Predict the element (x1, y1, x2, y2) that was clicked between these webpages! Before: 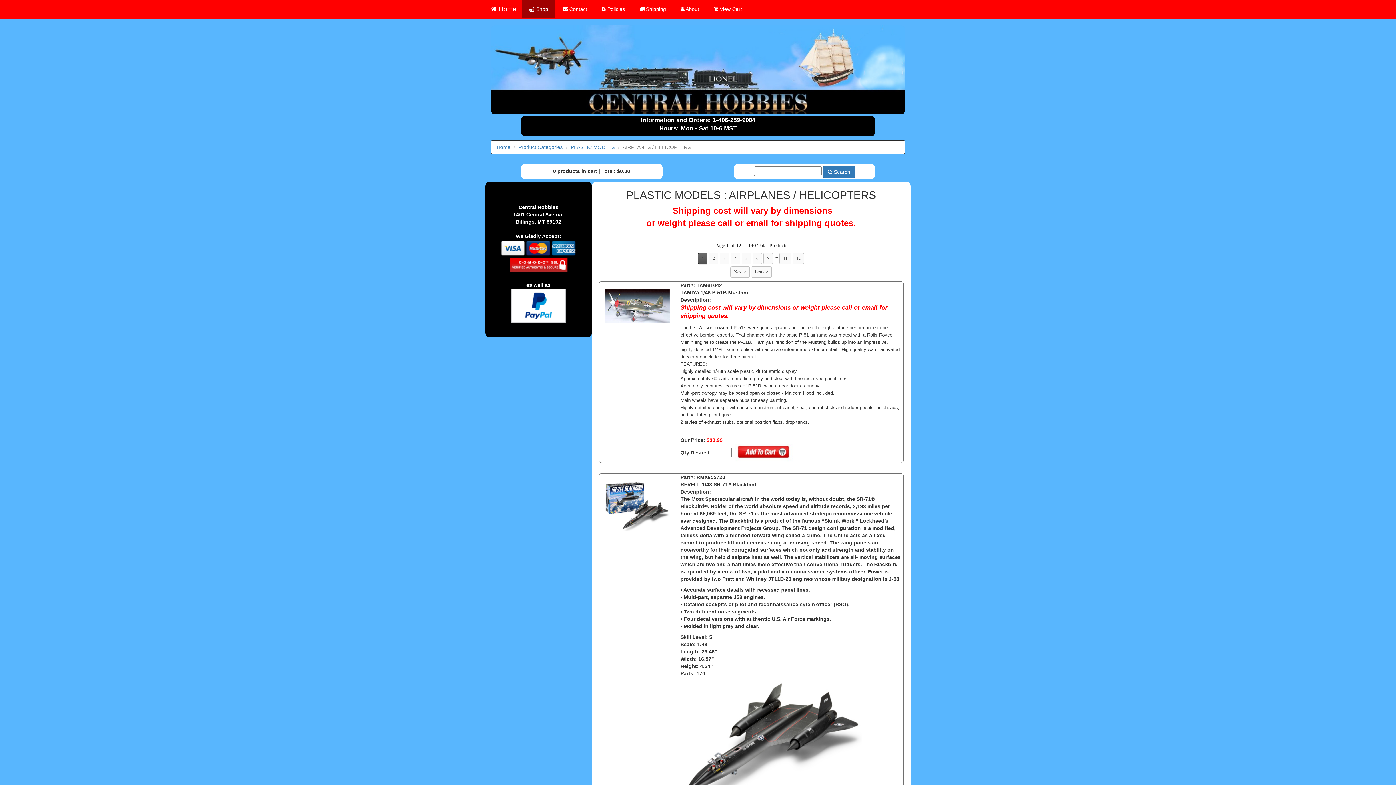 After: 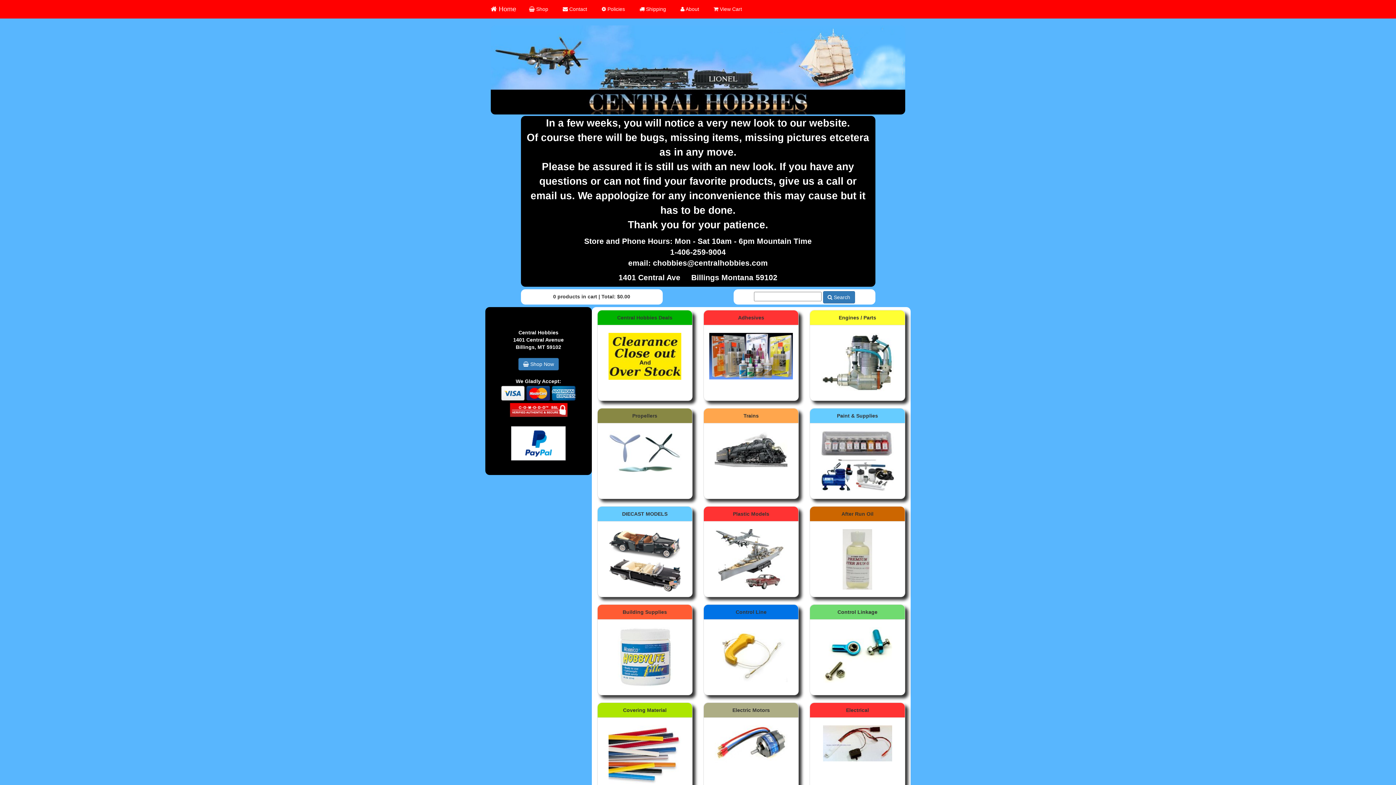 Action: label:  Home bbox: (485, 0, 521, 18)